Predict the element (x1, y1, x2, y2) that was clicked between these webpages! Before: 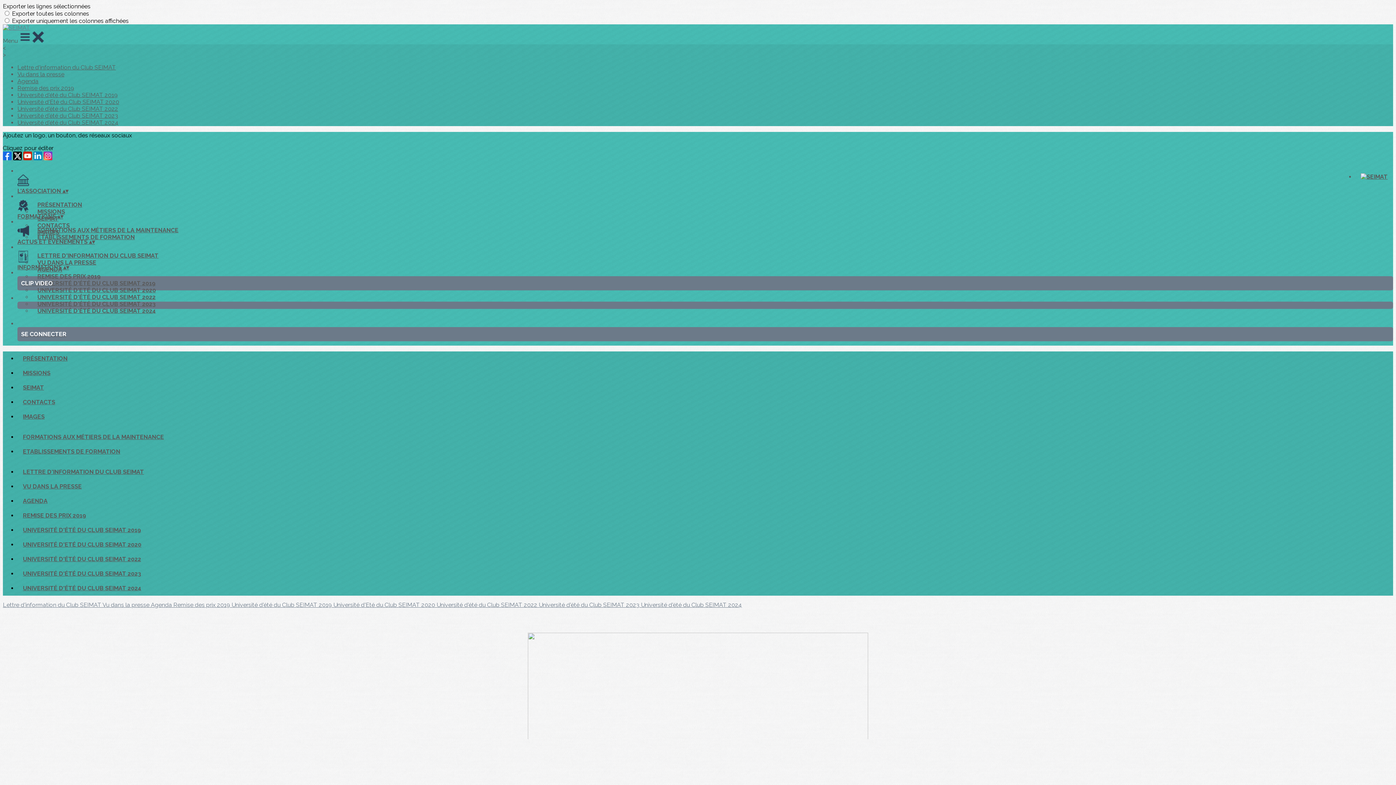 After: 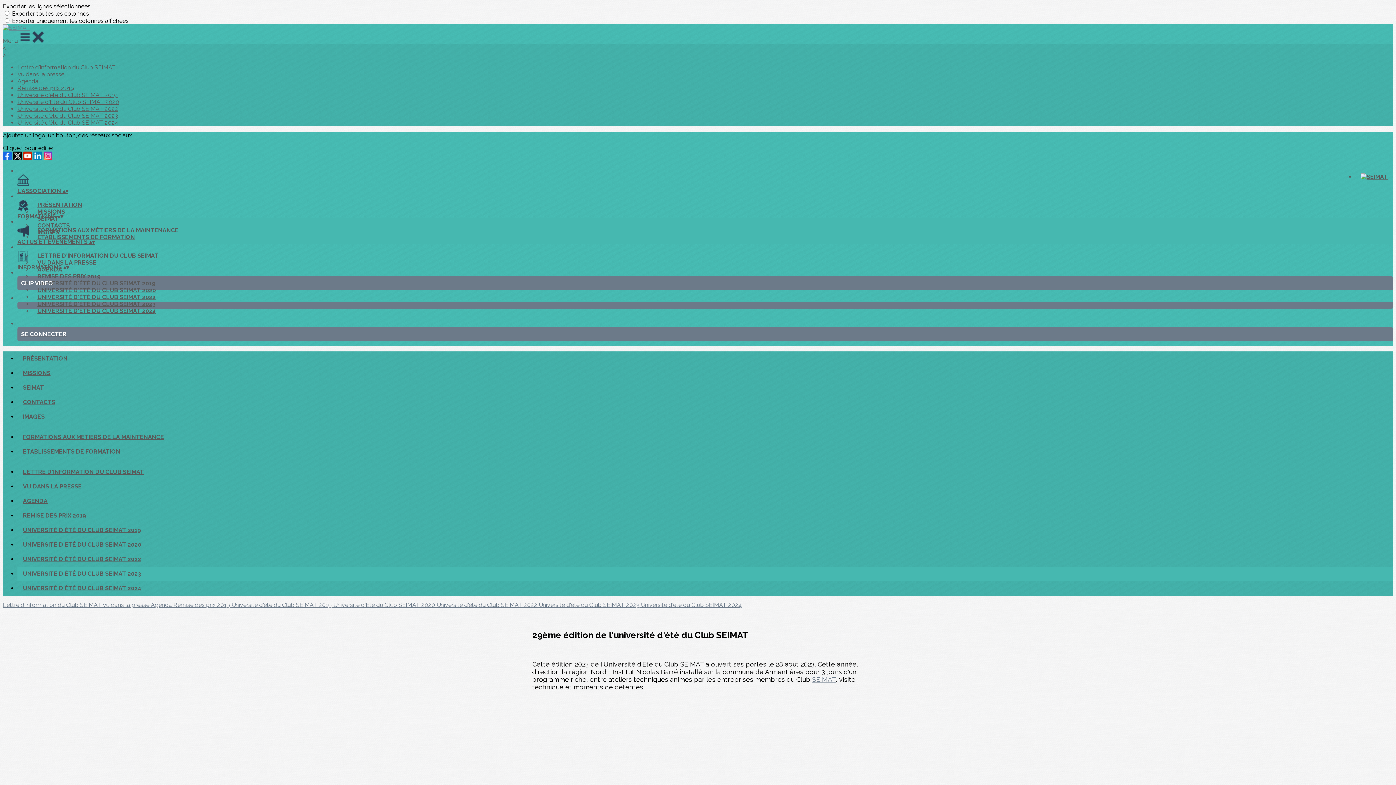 Action: bbox: (538, 601, 641, 608) label: Université d'été du Club SEIMAT 2023 